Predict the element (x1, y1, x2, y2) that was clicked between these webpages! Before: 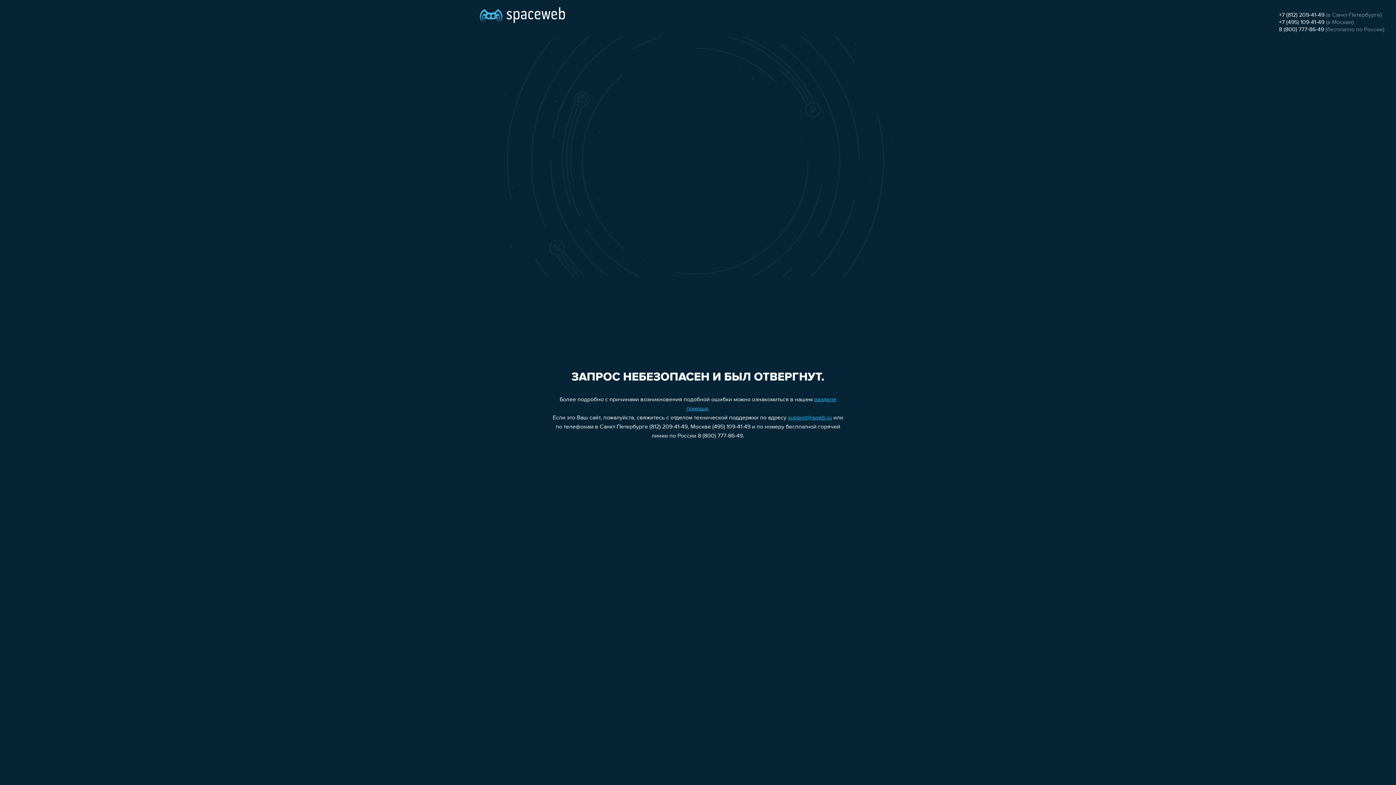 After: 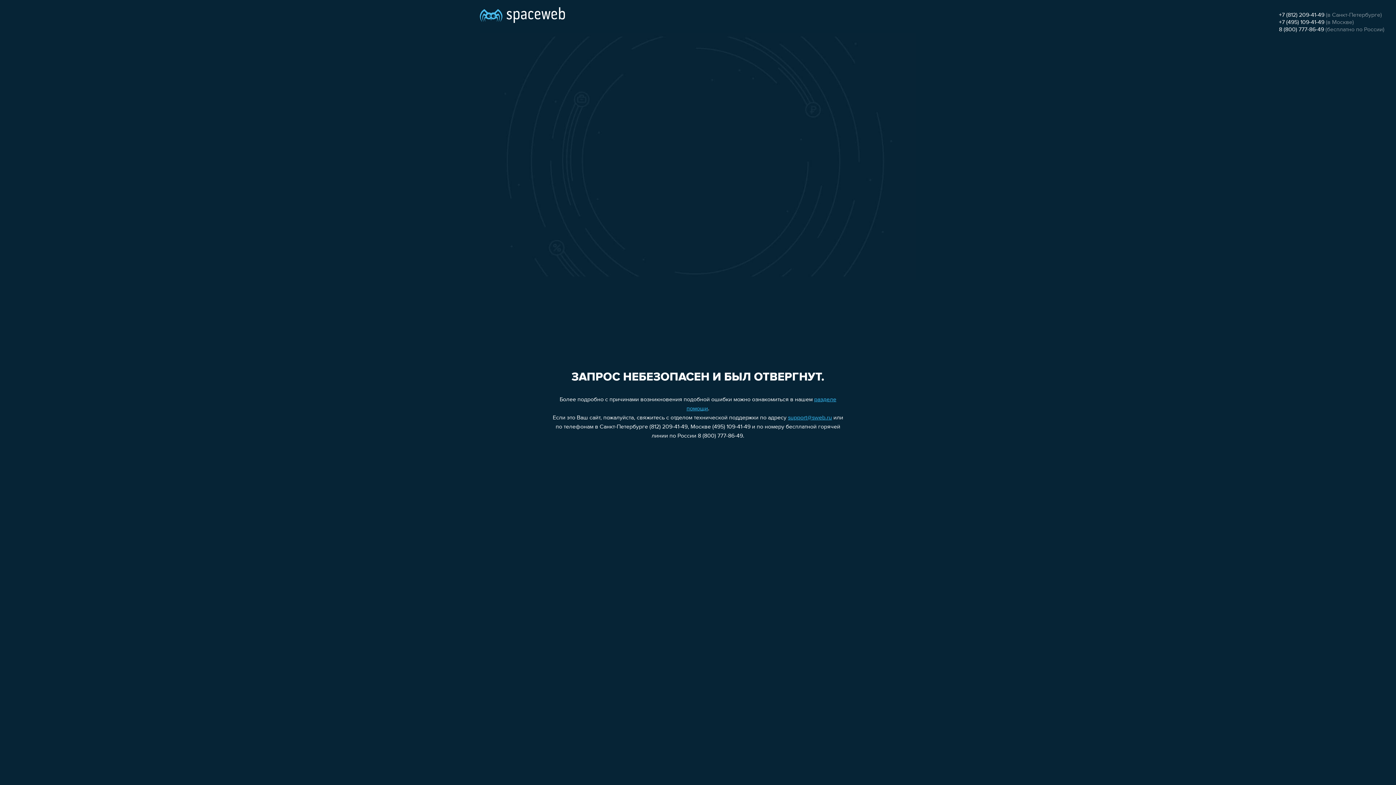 Action: label: +7 (495) 109-41-49 bbox: (1279, 19, 1324, 25)